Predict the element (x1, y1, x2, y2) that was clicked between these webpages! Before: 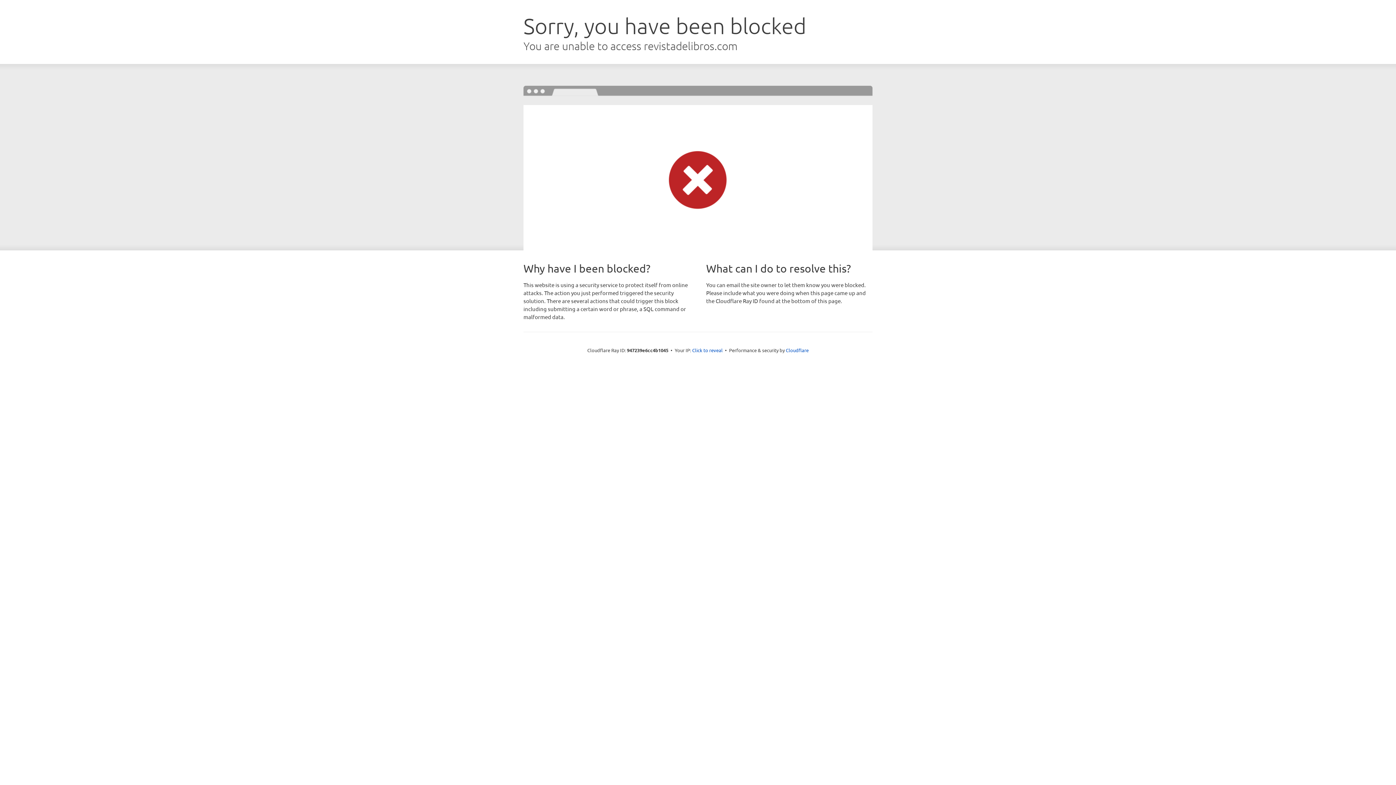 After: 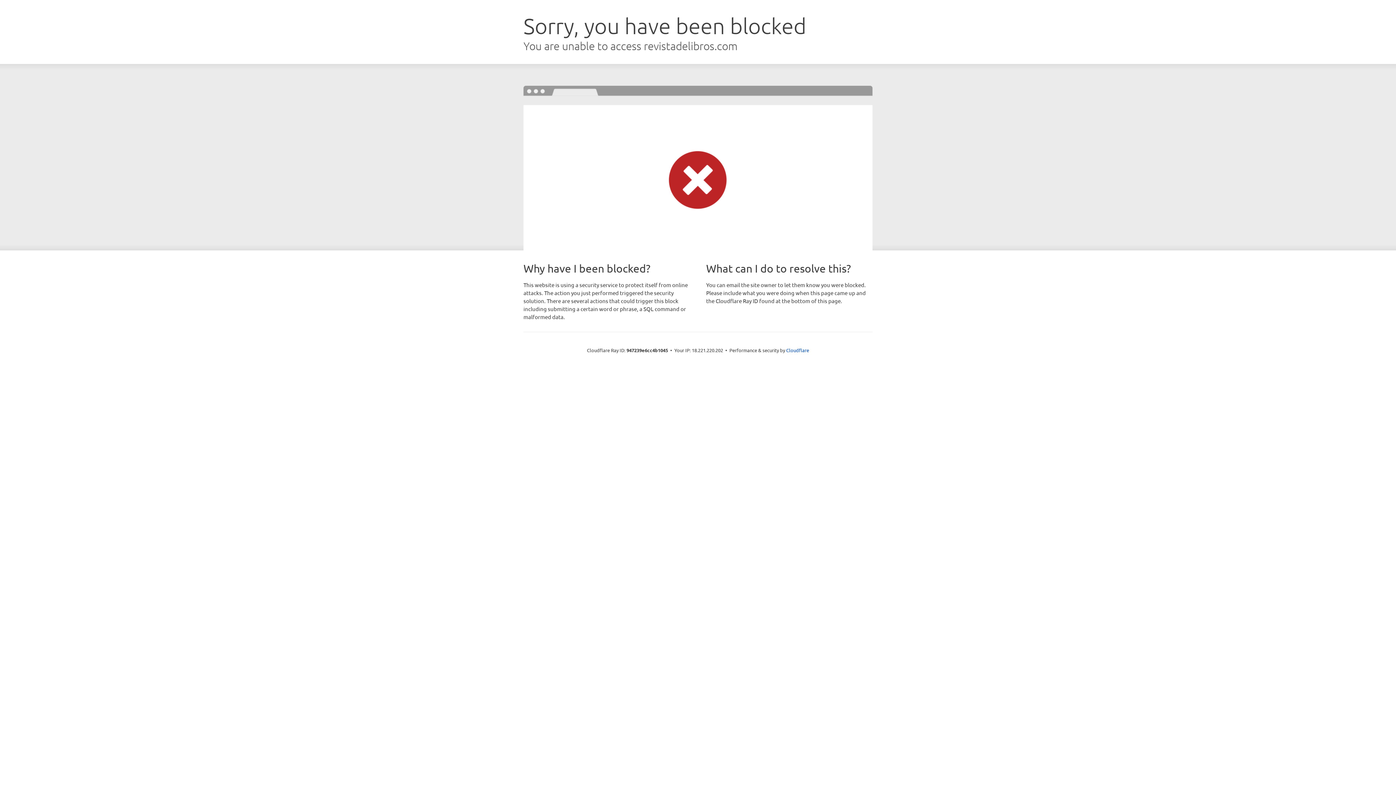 Action: label: Click to reveal bbox: (692, 346, 722, 353)